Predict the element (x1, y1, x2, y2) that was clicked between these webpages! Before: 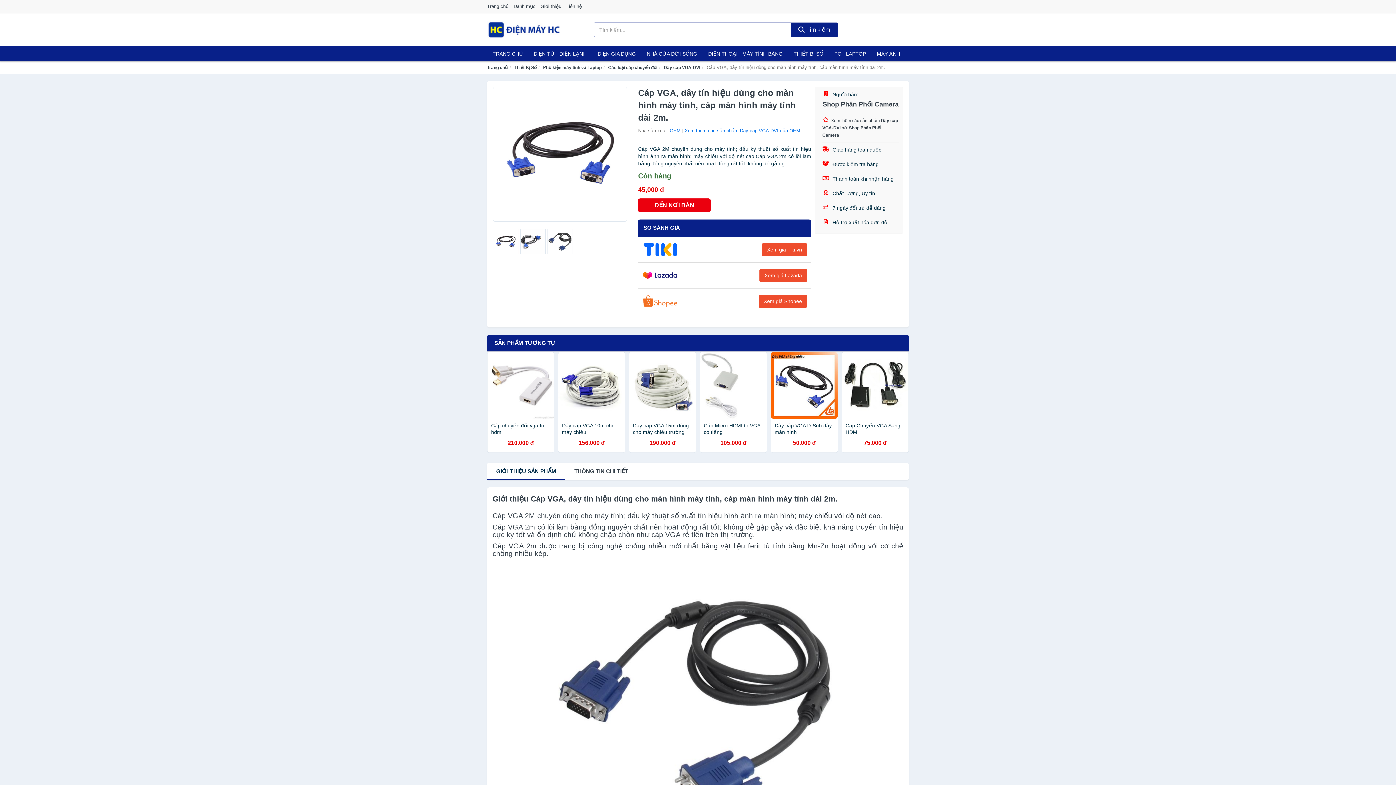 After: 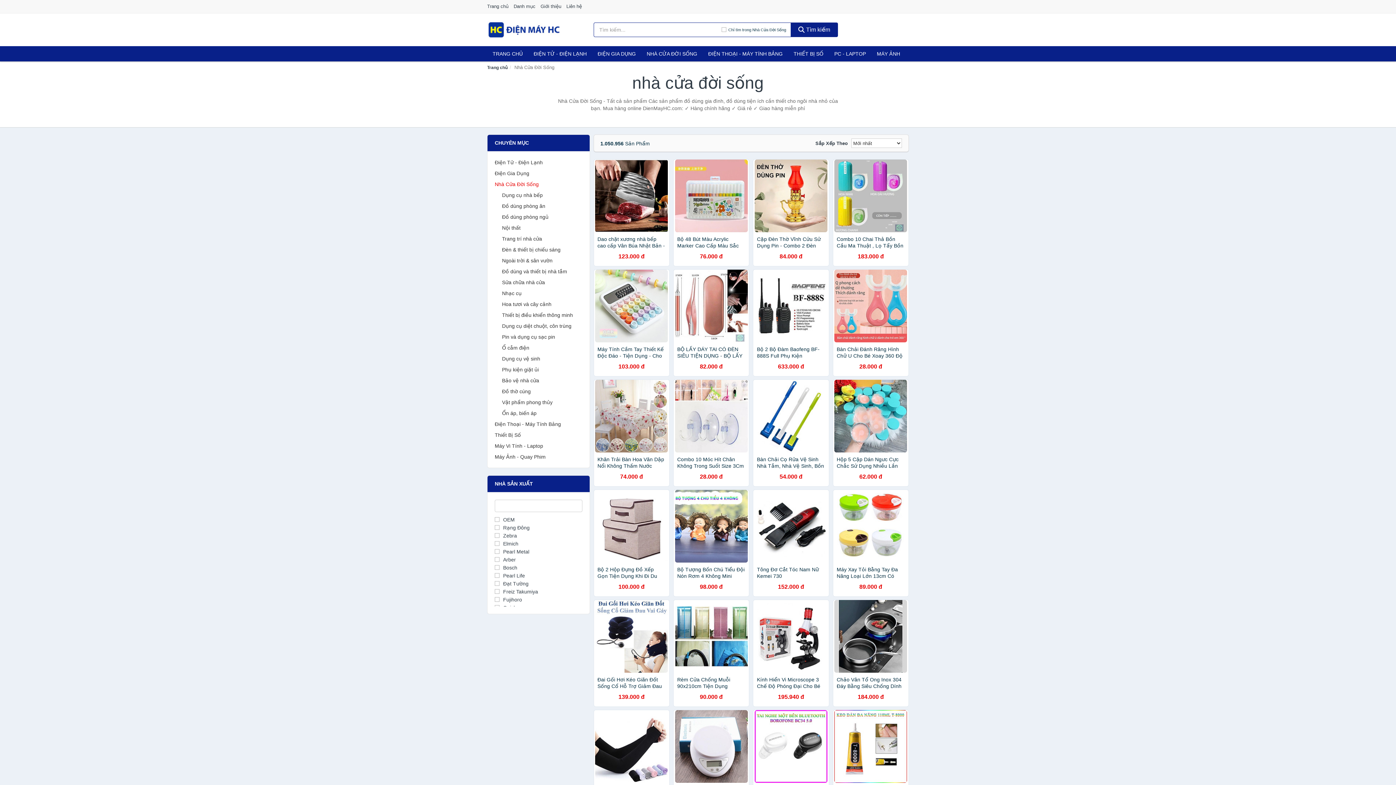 Action: label: NHÀ CỬA ĐỜI SỐNG bbox: (641, 46, 702, 61)